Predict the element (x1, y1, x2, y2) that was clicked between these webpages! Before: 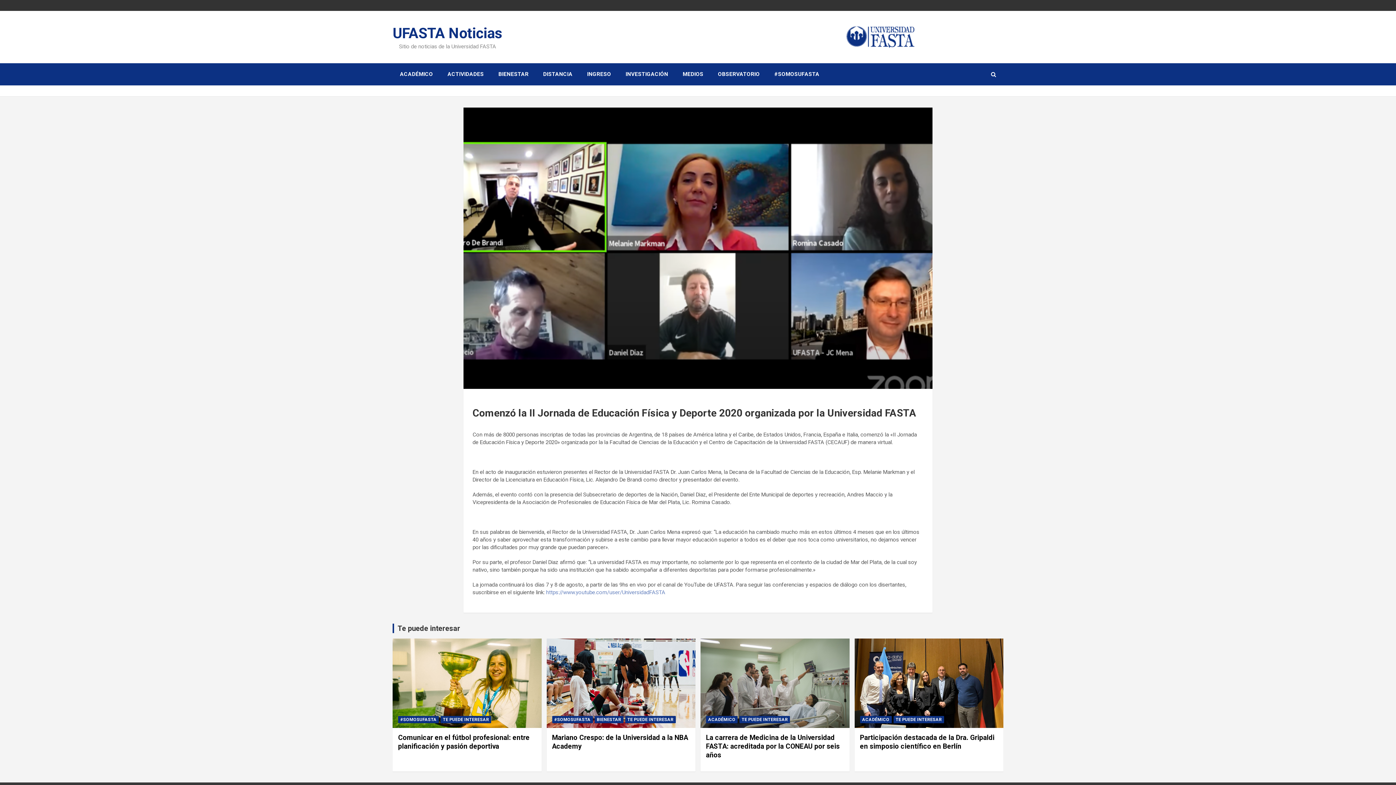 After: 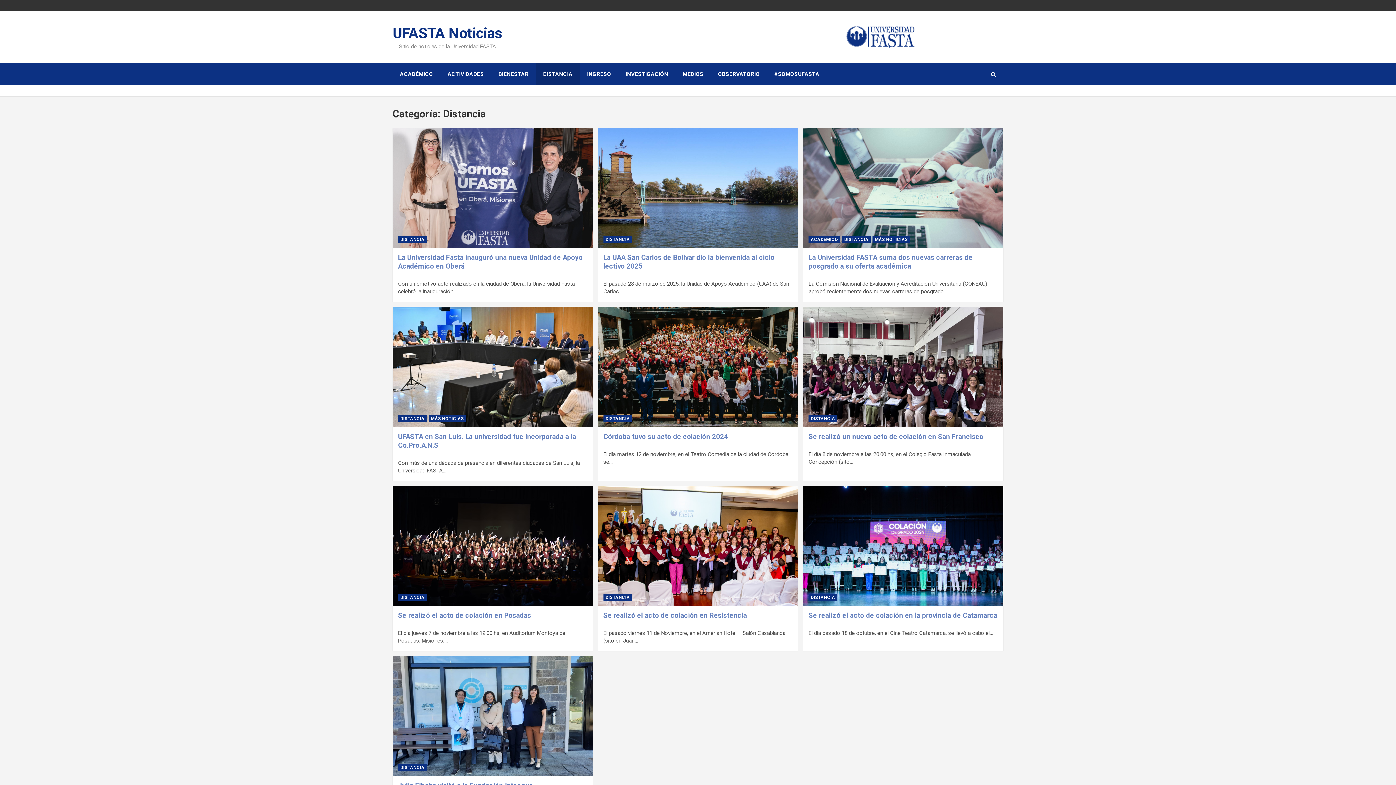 Action: bbox: (536, 63, 580, 85) label: DISTANCIA